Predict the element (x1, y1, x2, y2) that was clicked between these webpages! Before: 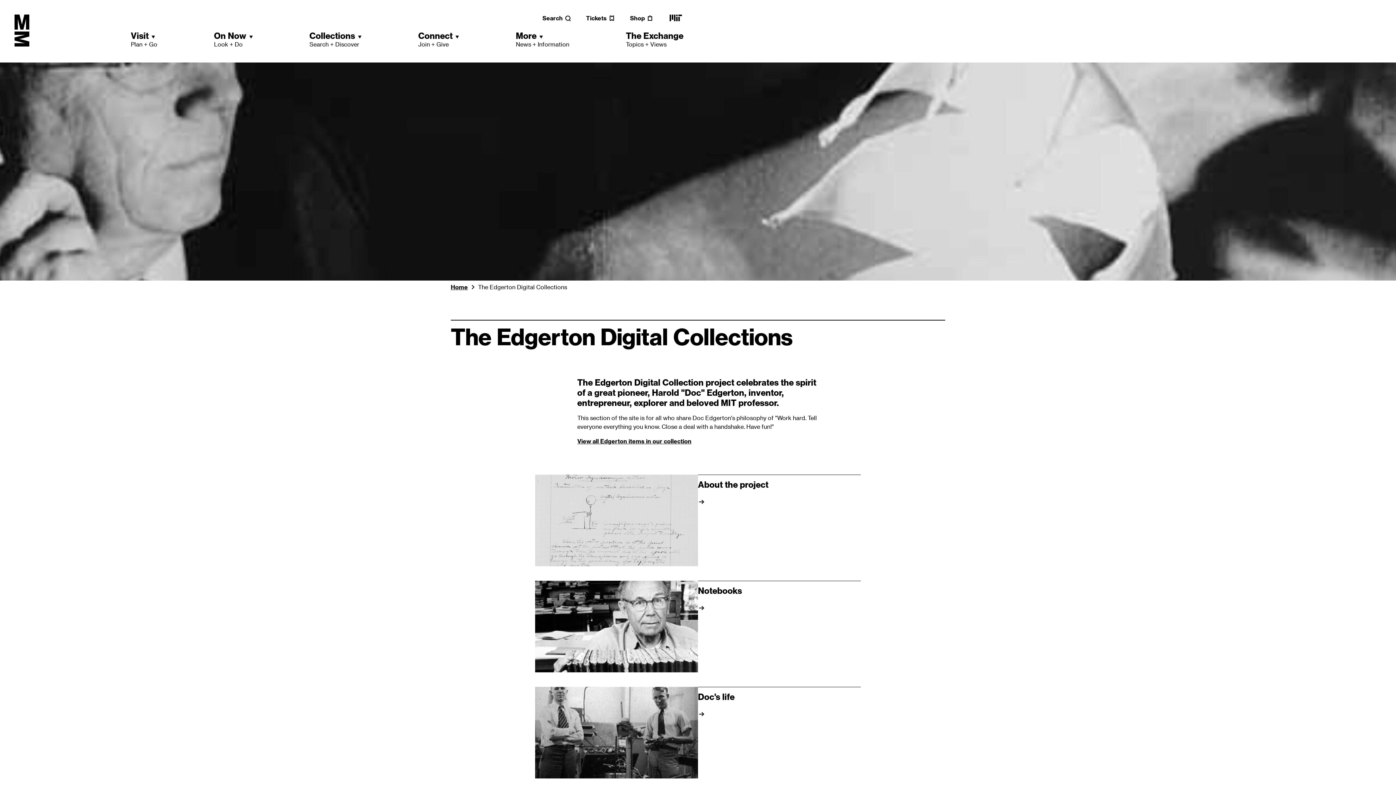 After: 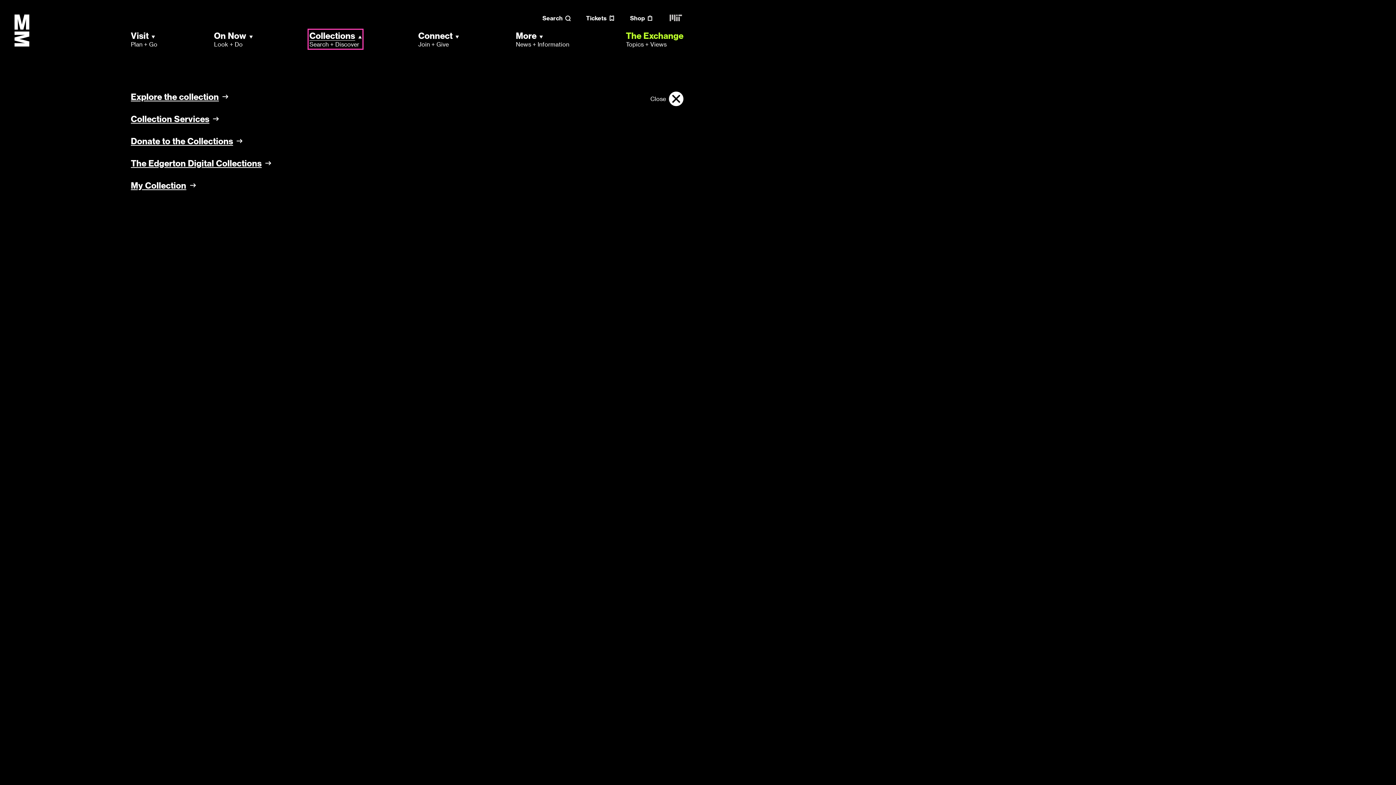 Action: bbox: (309, 30, 361, 48) label: Collections
Search + Discover